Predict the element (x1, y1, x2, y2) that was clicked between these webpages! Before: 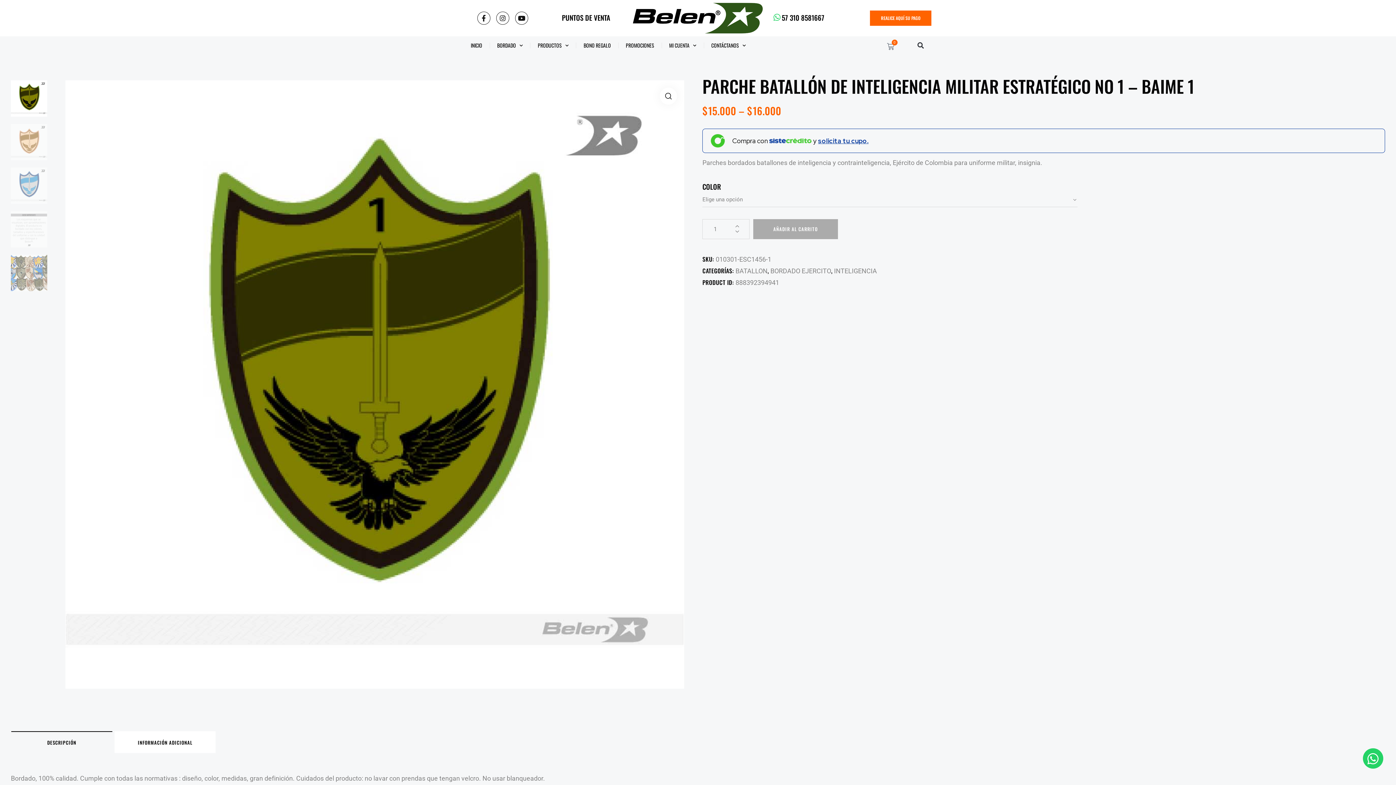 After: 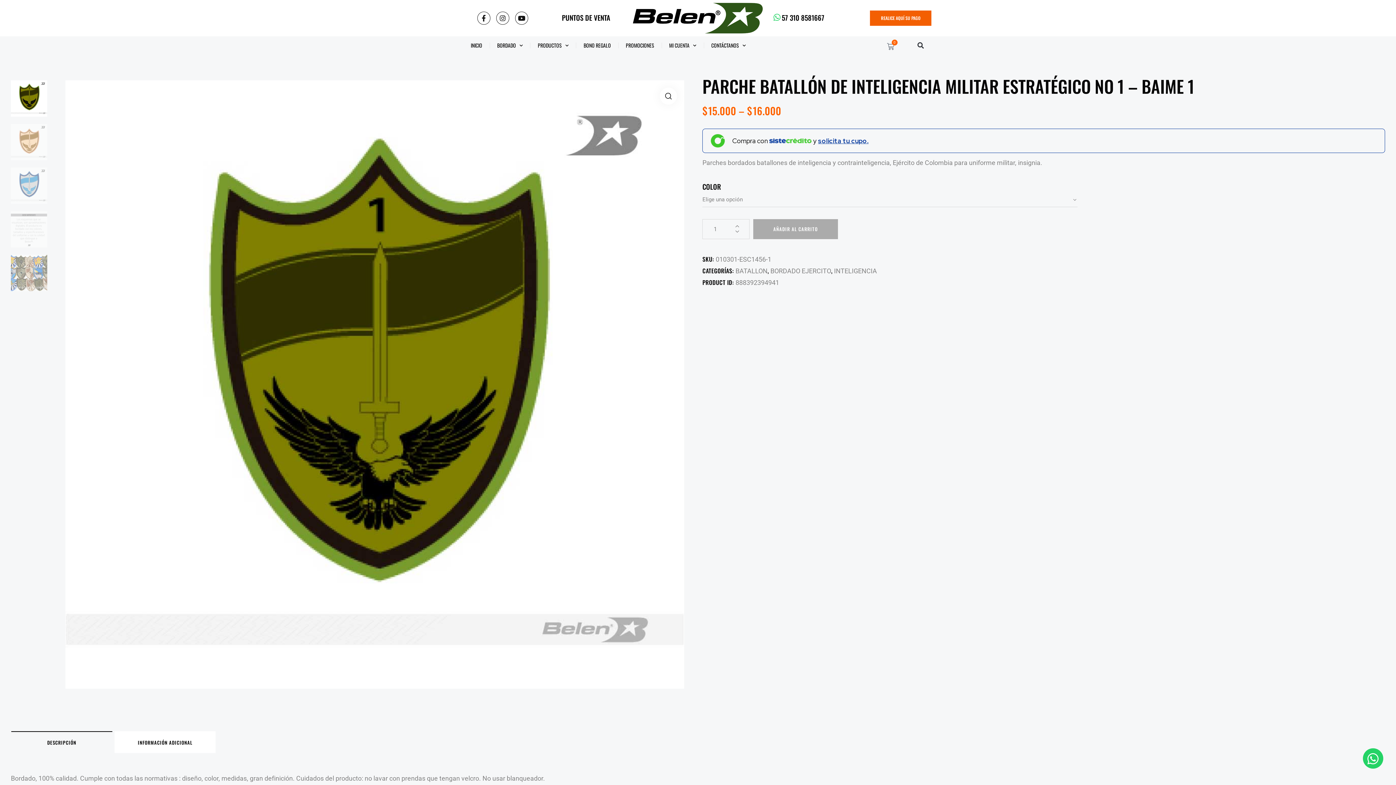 Action: label: REALICE AQUÍ SU PAGO bbox: (870, 10, 931, 25)